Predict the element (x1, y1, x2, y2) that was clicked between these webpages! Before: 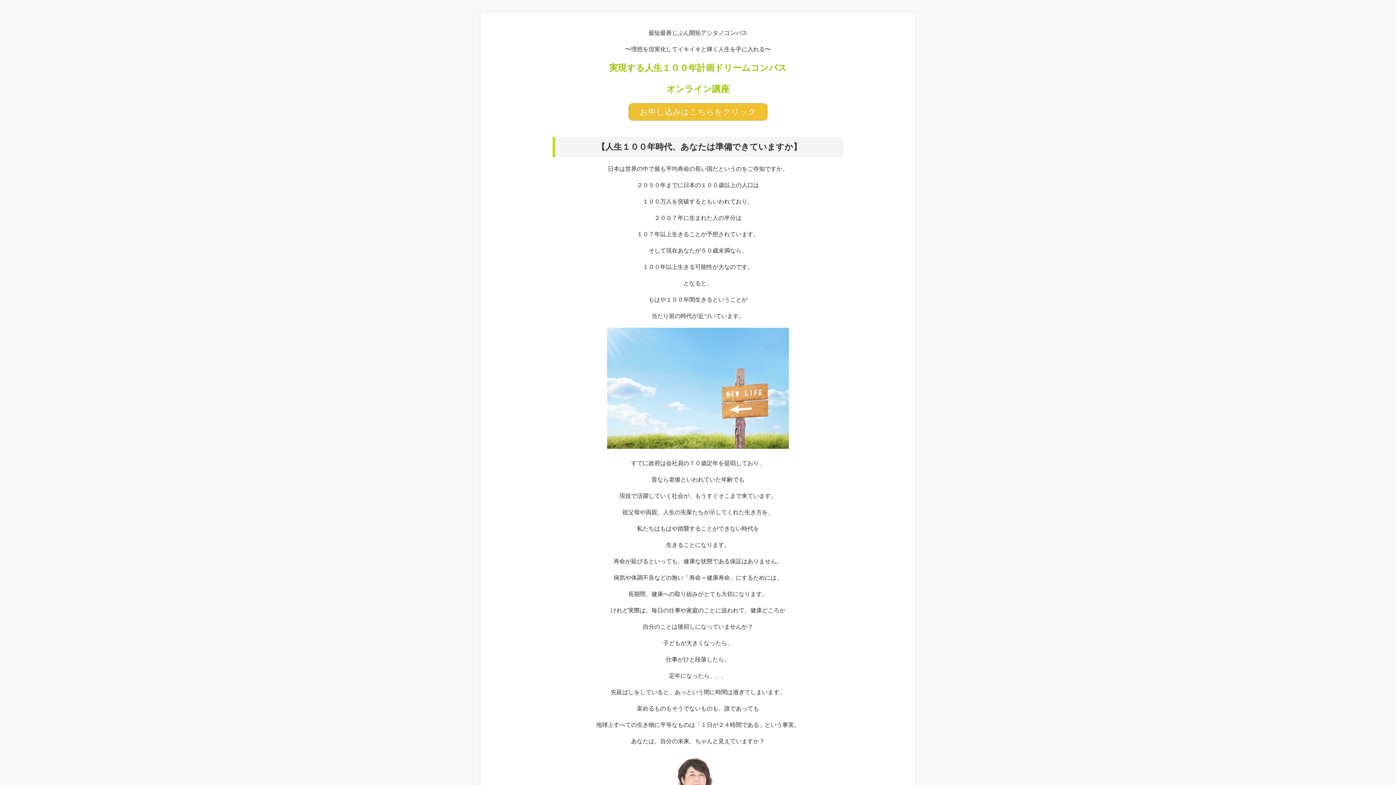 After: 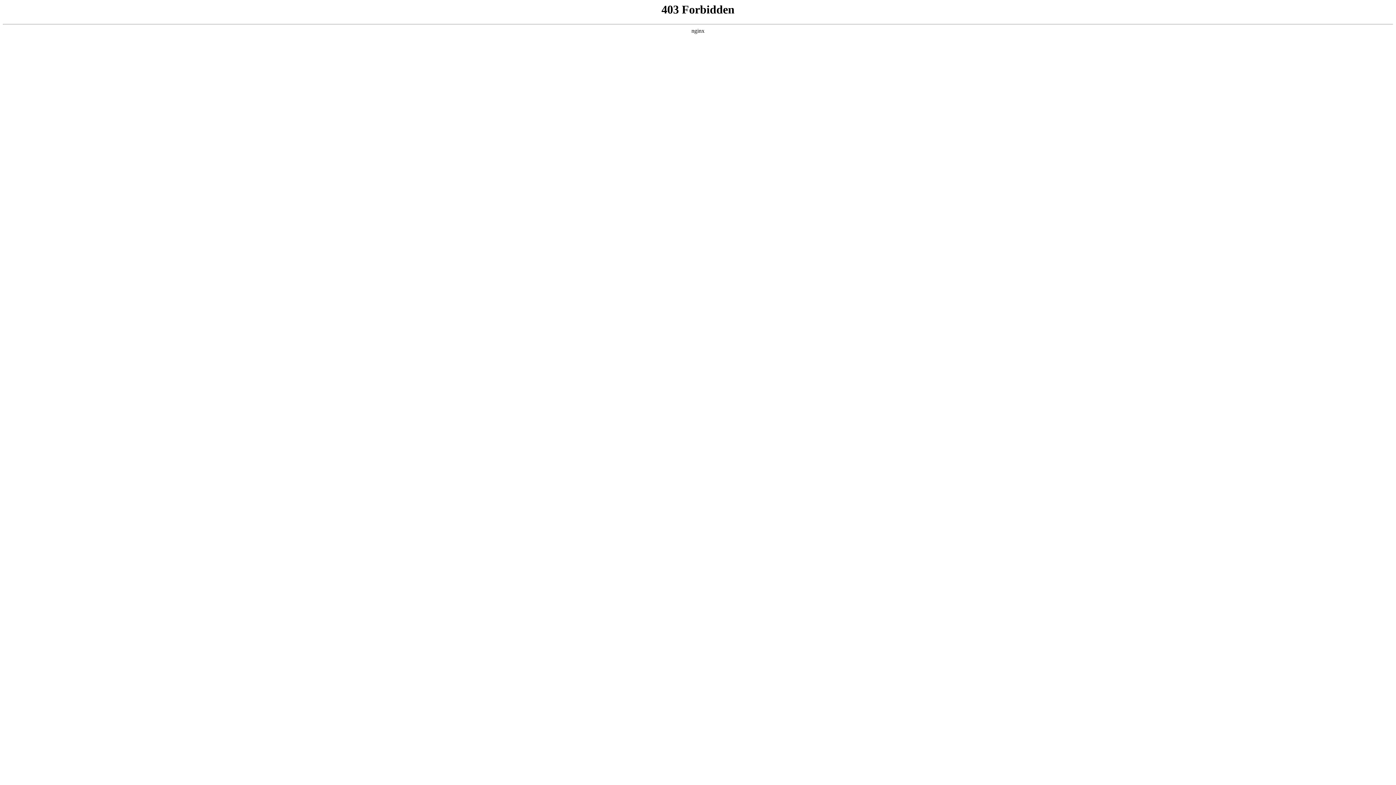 Action: label: お申し込みはこちらをクリック bbox: (628, 103, 767, 120)